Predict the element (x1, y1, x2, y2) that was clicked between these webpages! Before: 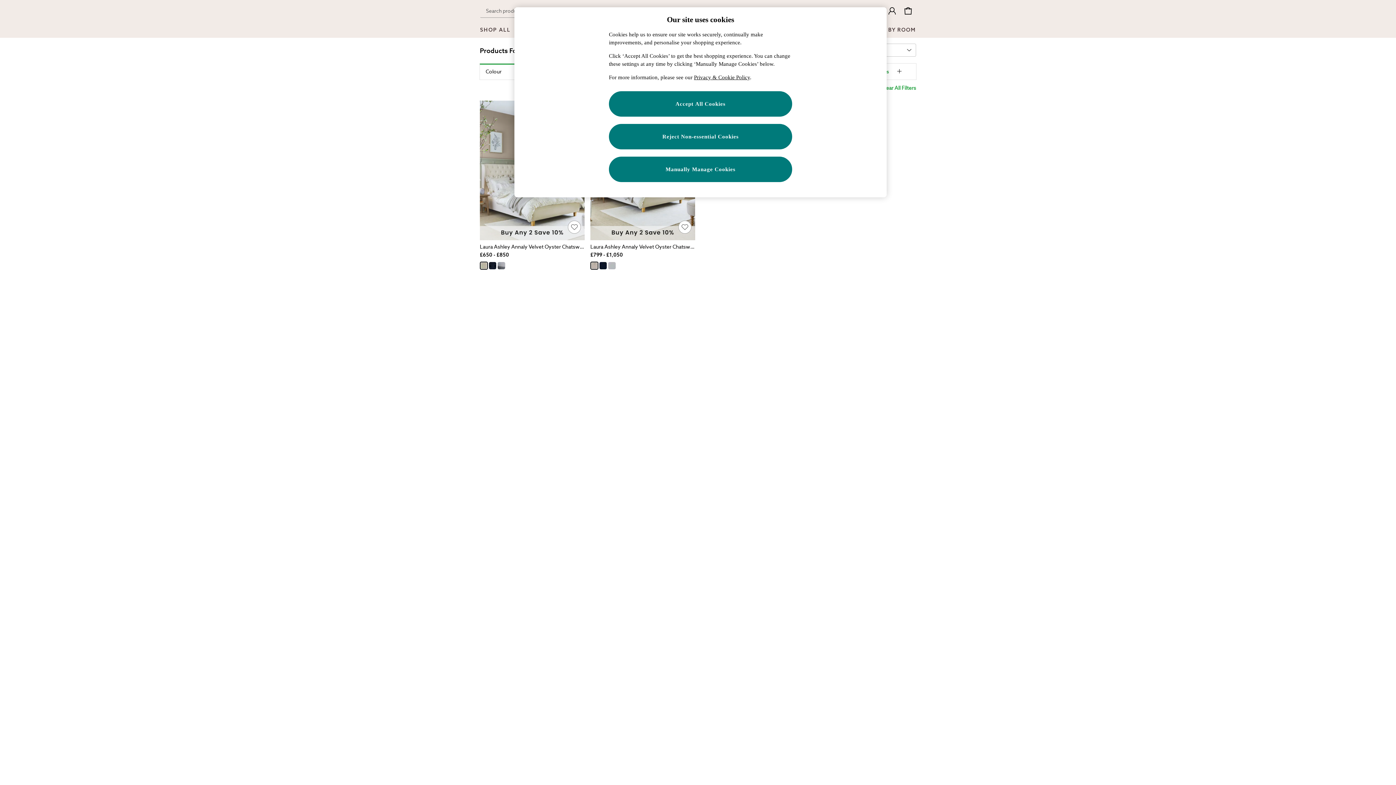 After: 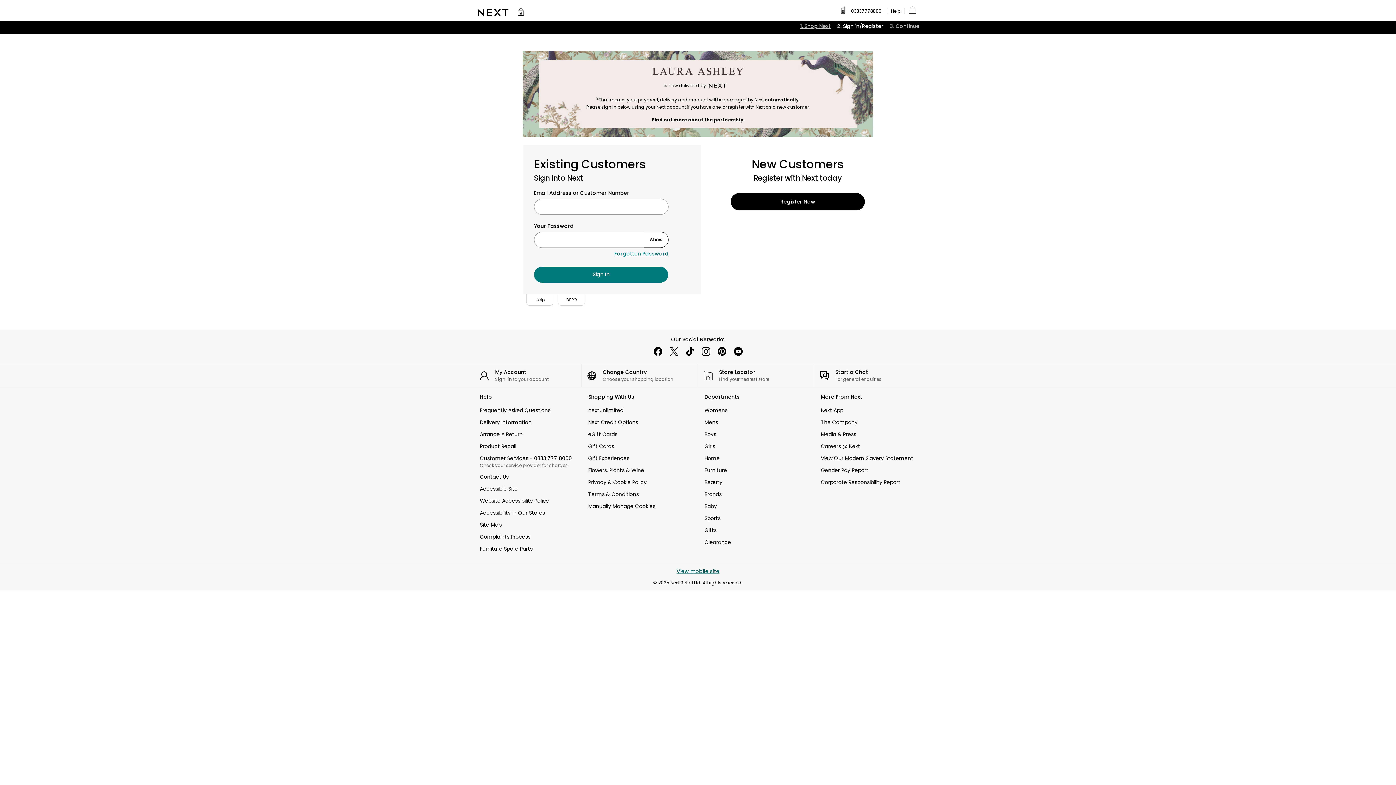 Action: bbox: (884, 2, 900, 18)